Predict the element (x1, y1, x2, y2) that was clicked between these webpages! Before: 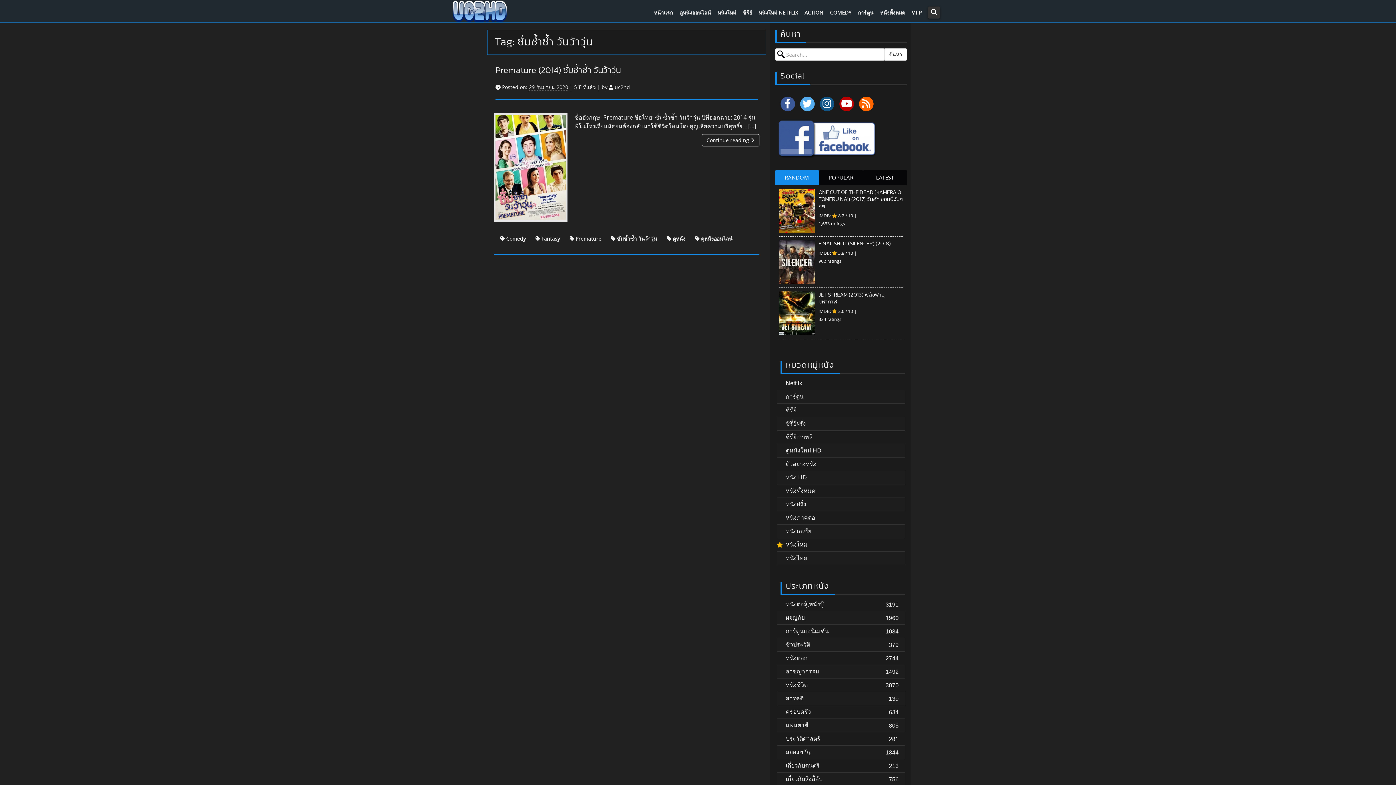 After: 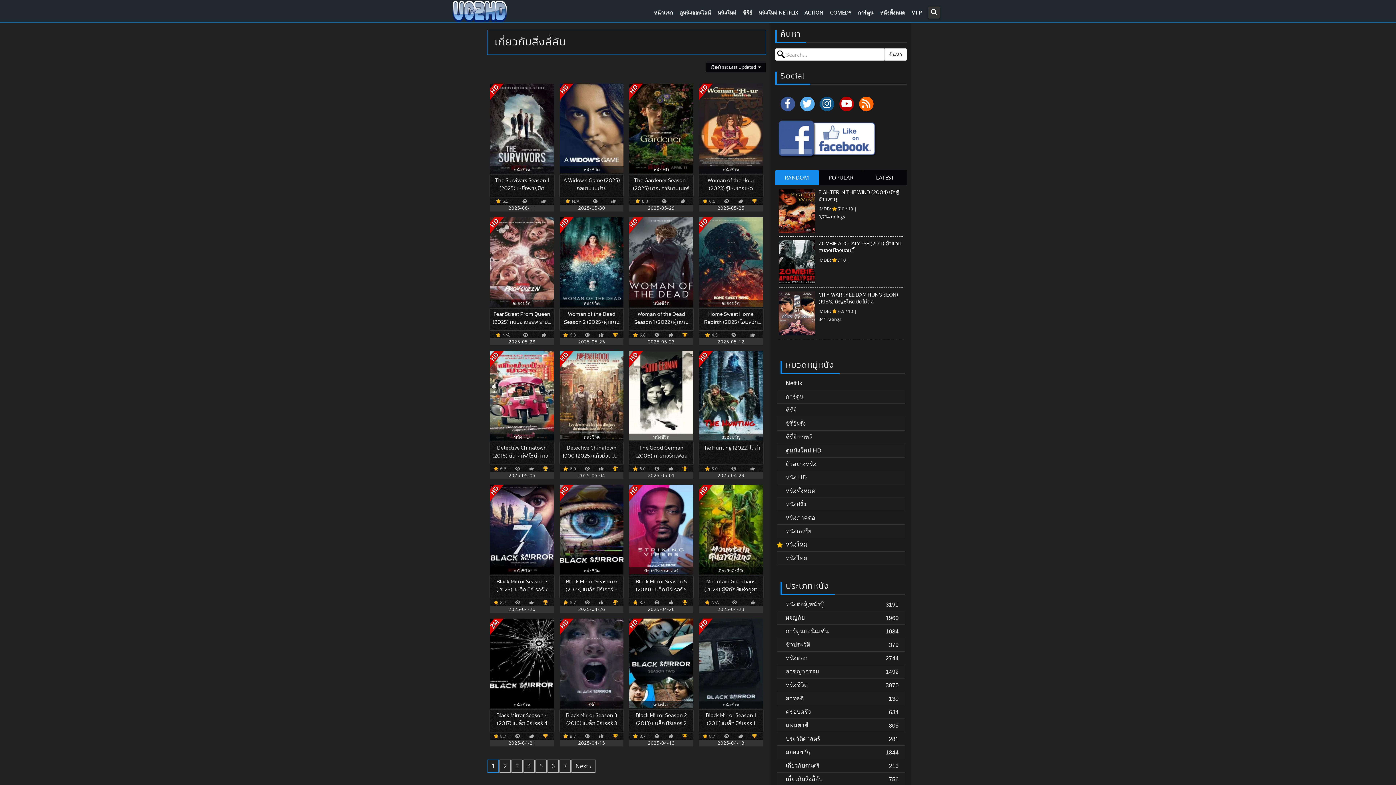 Action: label: เกี่ยวกับสิ่งลี้ลับ bbox: (786, 775, 905, 783)